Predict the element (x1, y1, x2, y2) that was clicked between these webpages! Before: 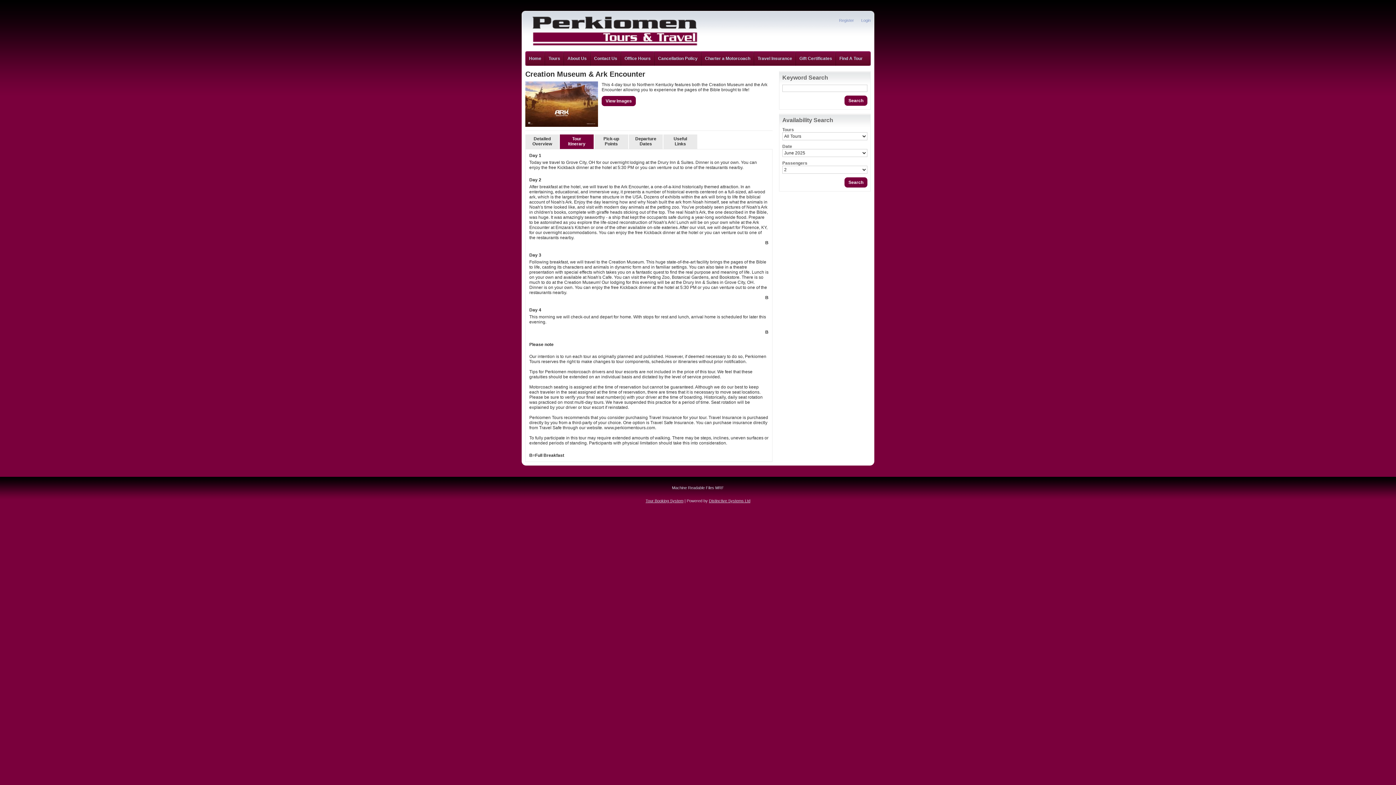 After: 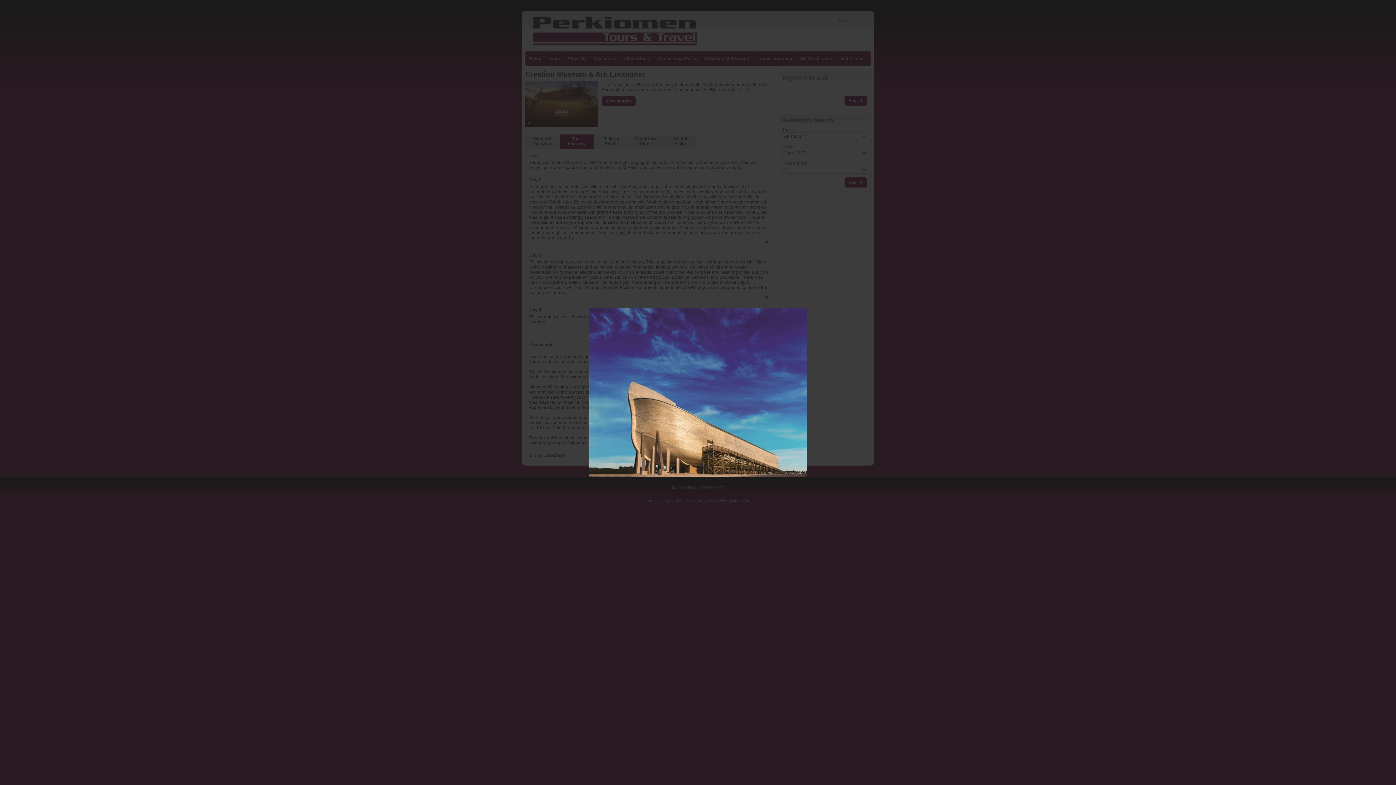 Action: label: View Images bbox: (601, 96, 636, 106)